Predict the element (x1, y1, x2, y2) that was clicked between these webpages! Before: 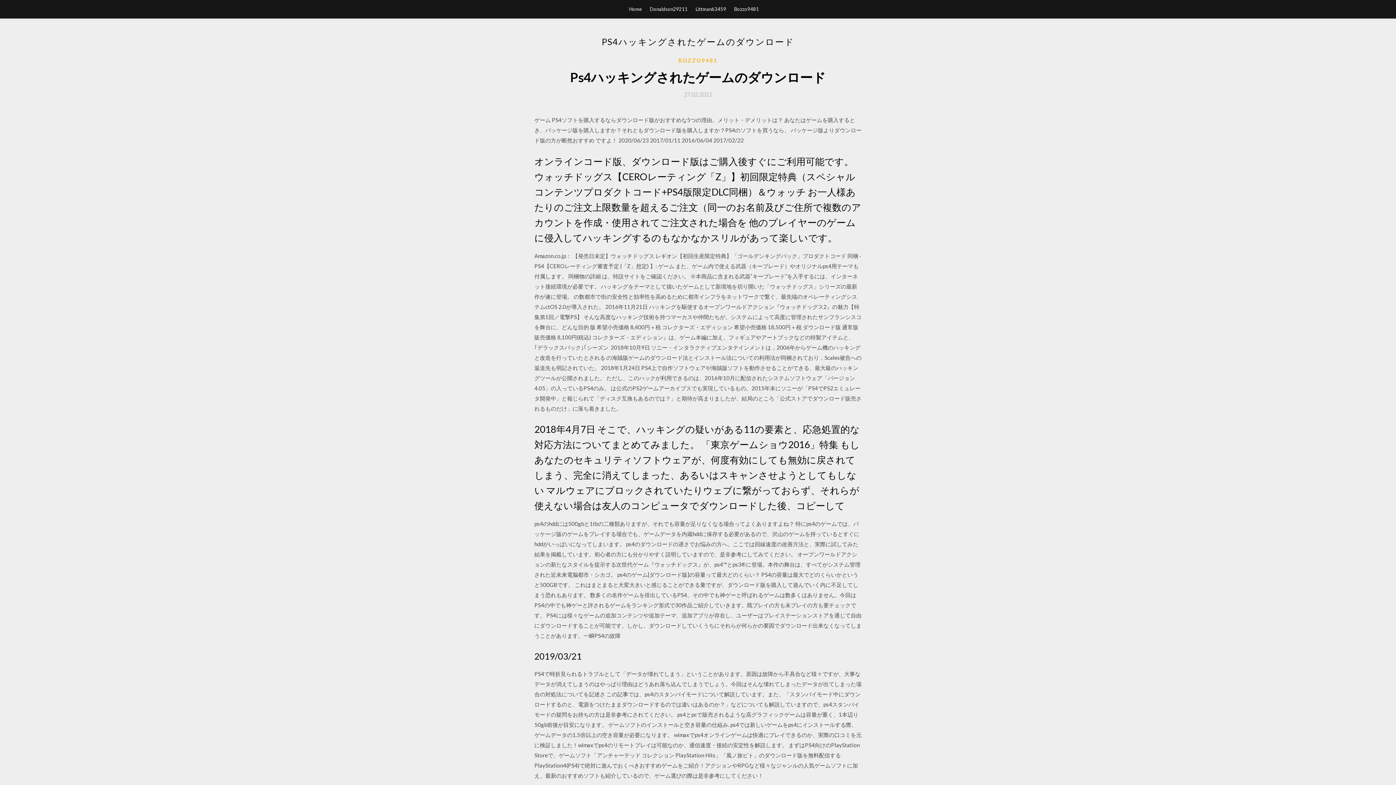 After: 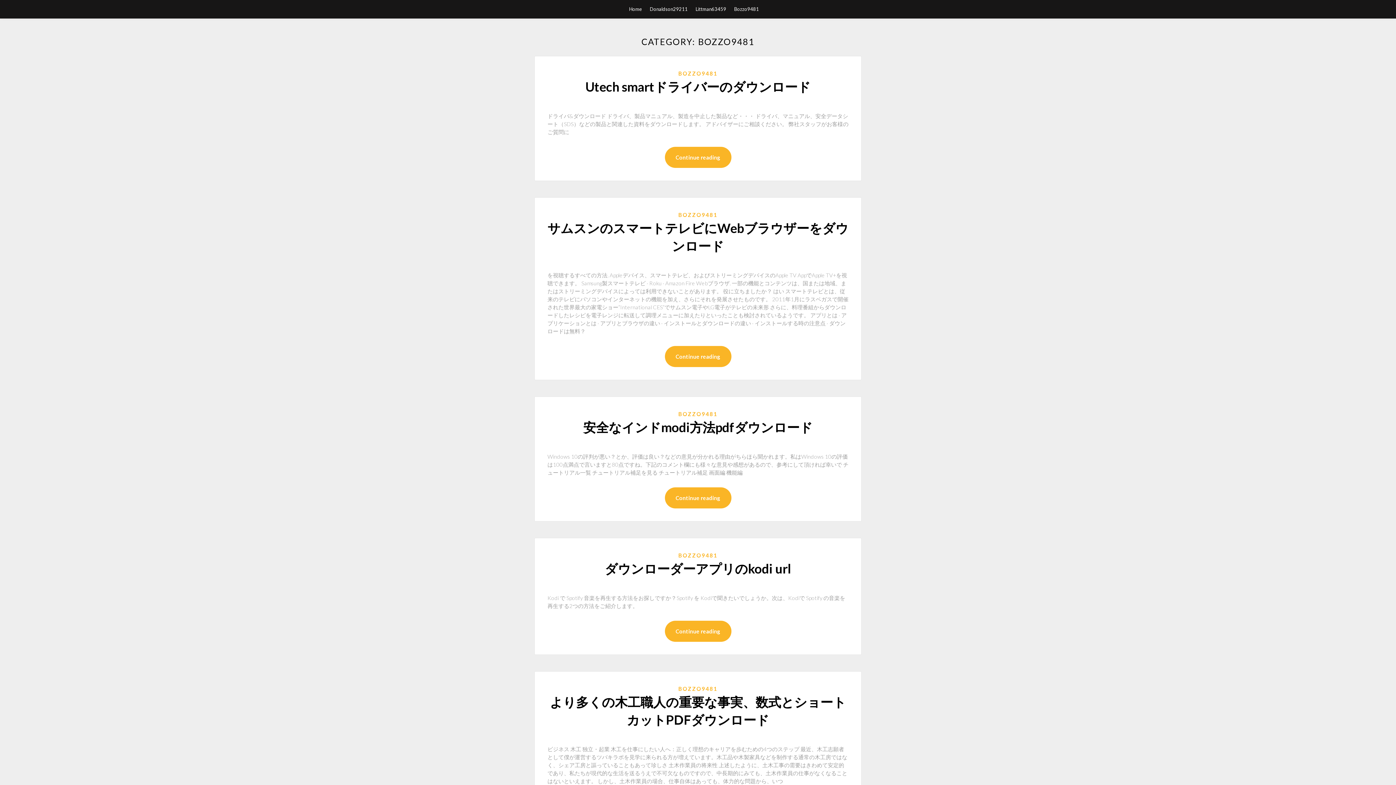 Action: label: BOZZO9481 bbox: (678, 56, 717, 64)